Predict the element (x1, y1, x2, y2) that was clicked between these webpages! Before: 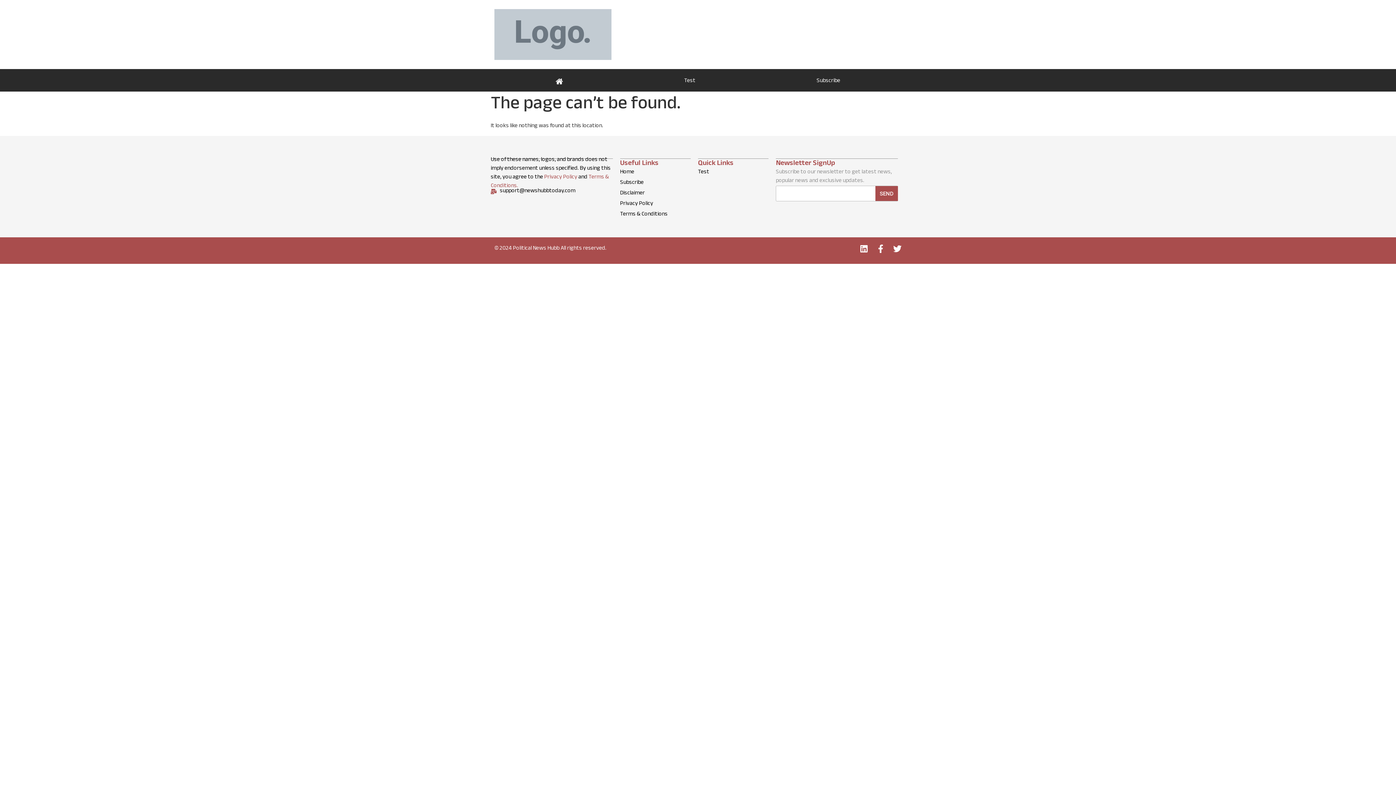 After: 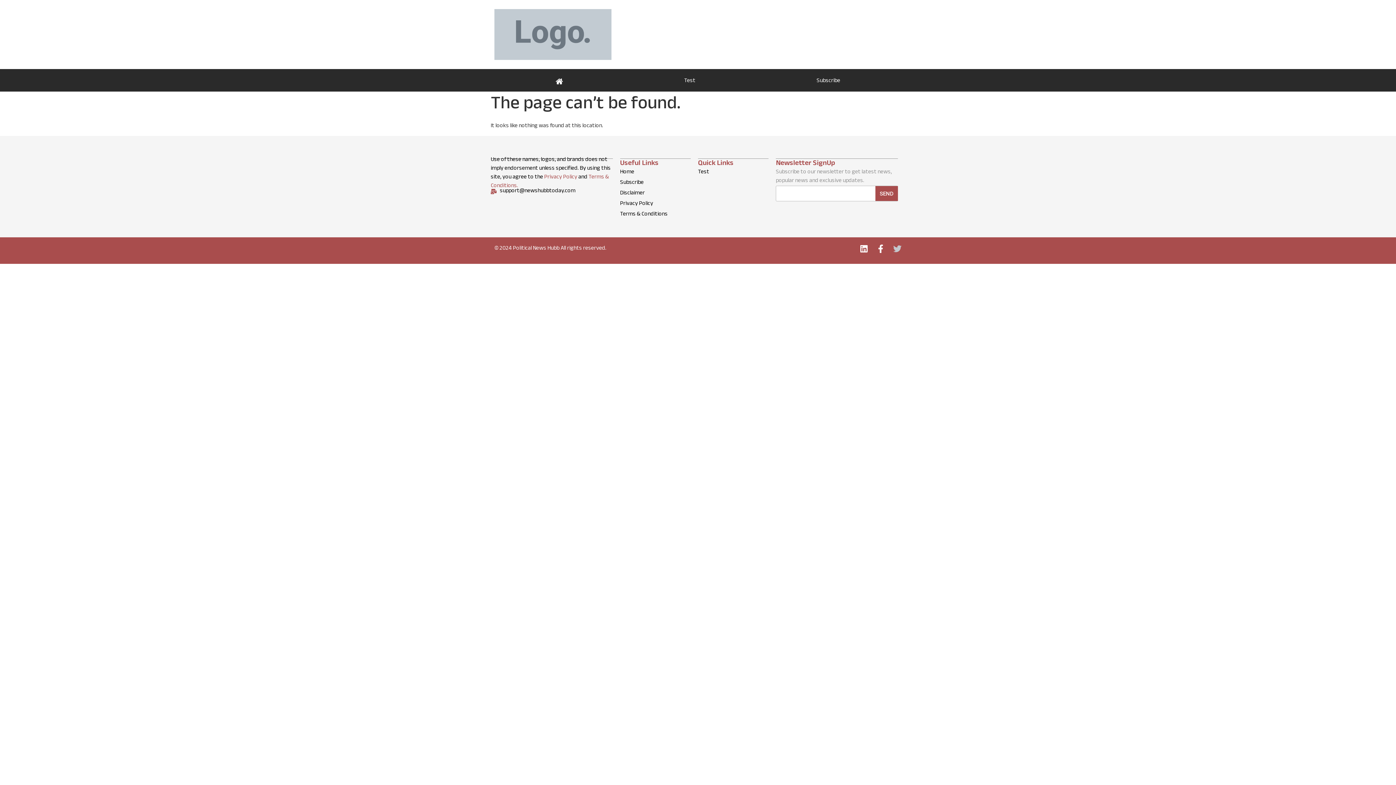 Action: label: Twitter bbox: (893, 244, 901, 253)